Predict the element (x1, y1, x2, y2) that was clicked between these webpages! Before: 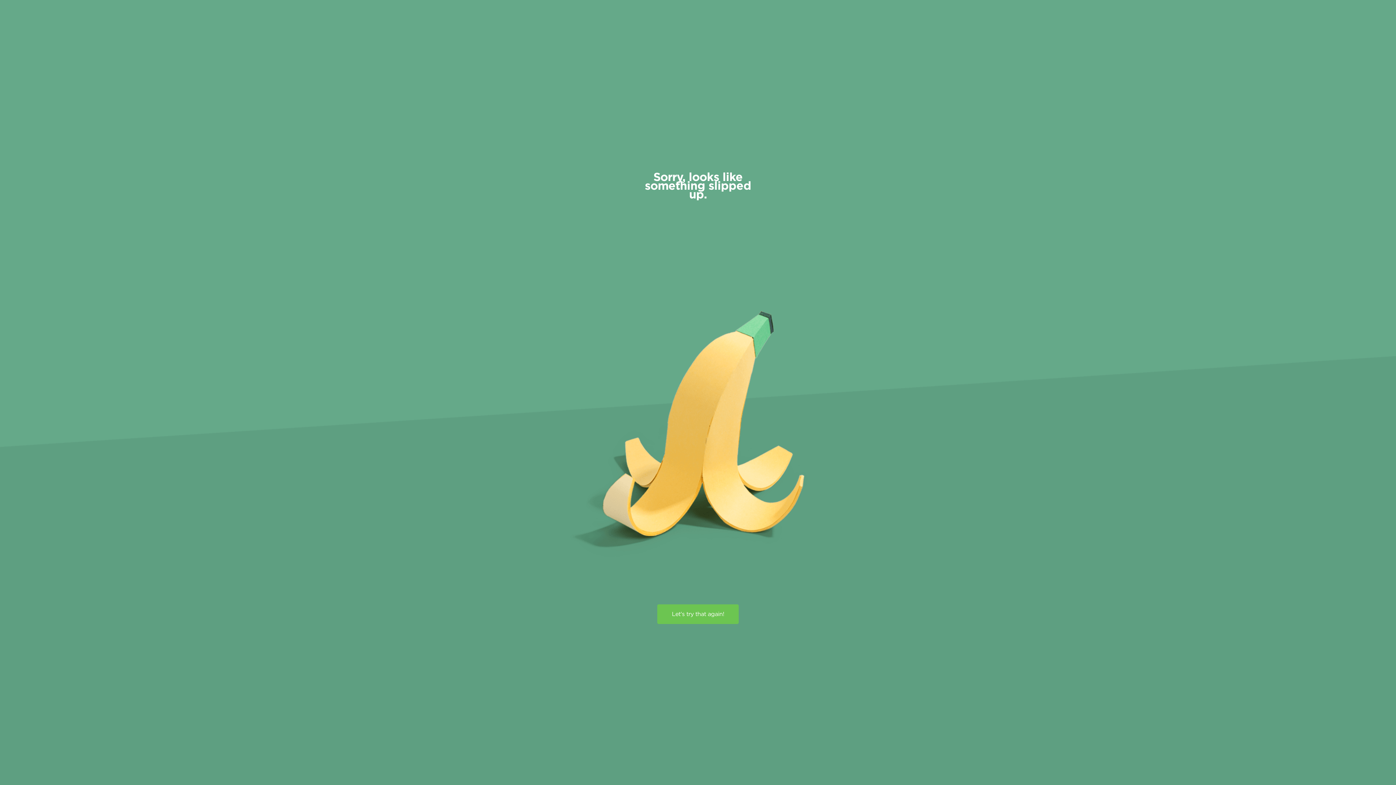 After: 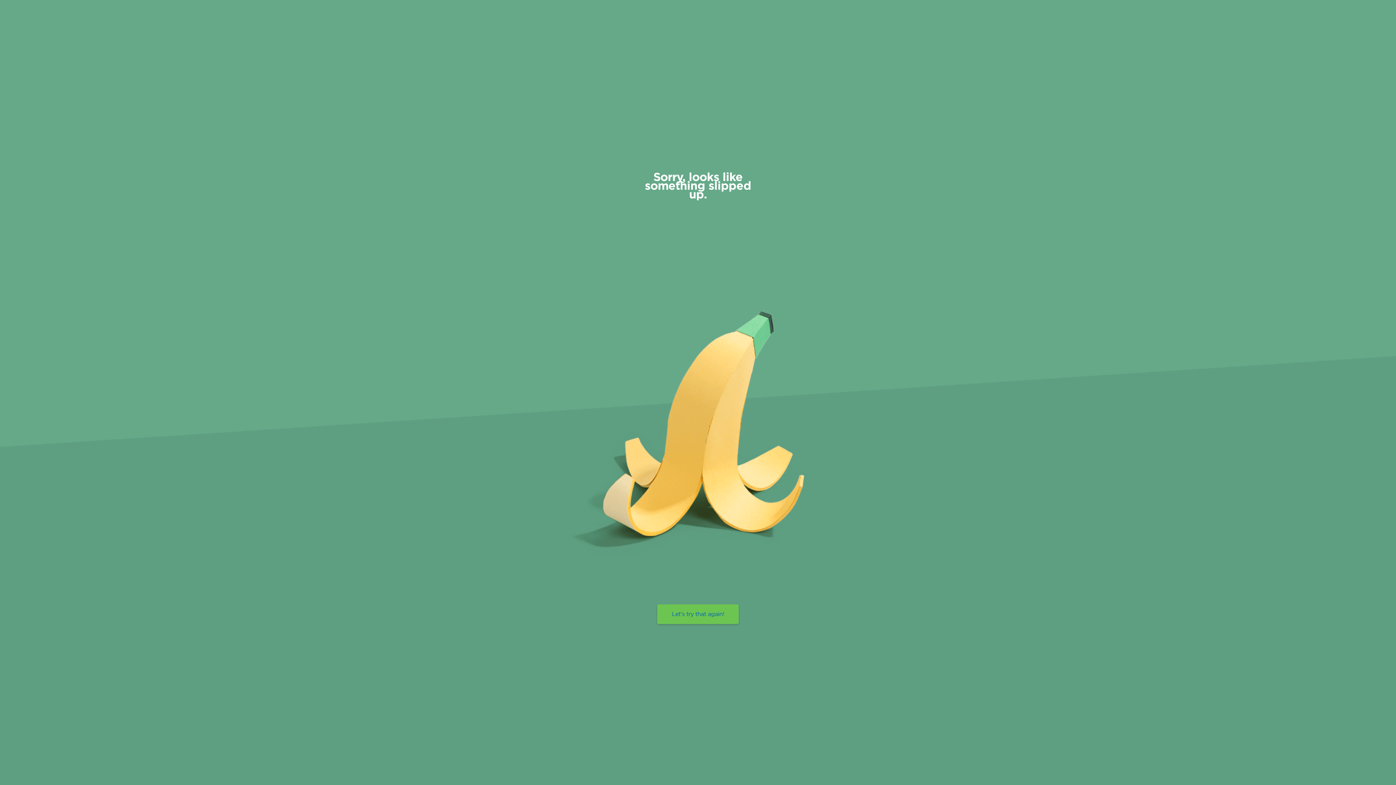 Action: bbox: (657, 604, 738, 624) label: Let's try that again!